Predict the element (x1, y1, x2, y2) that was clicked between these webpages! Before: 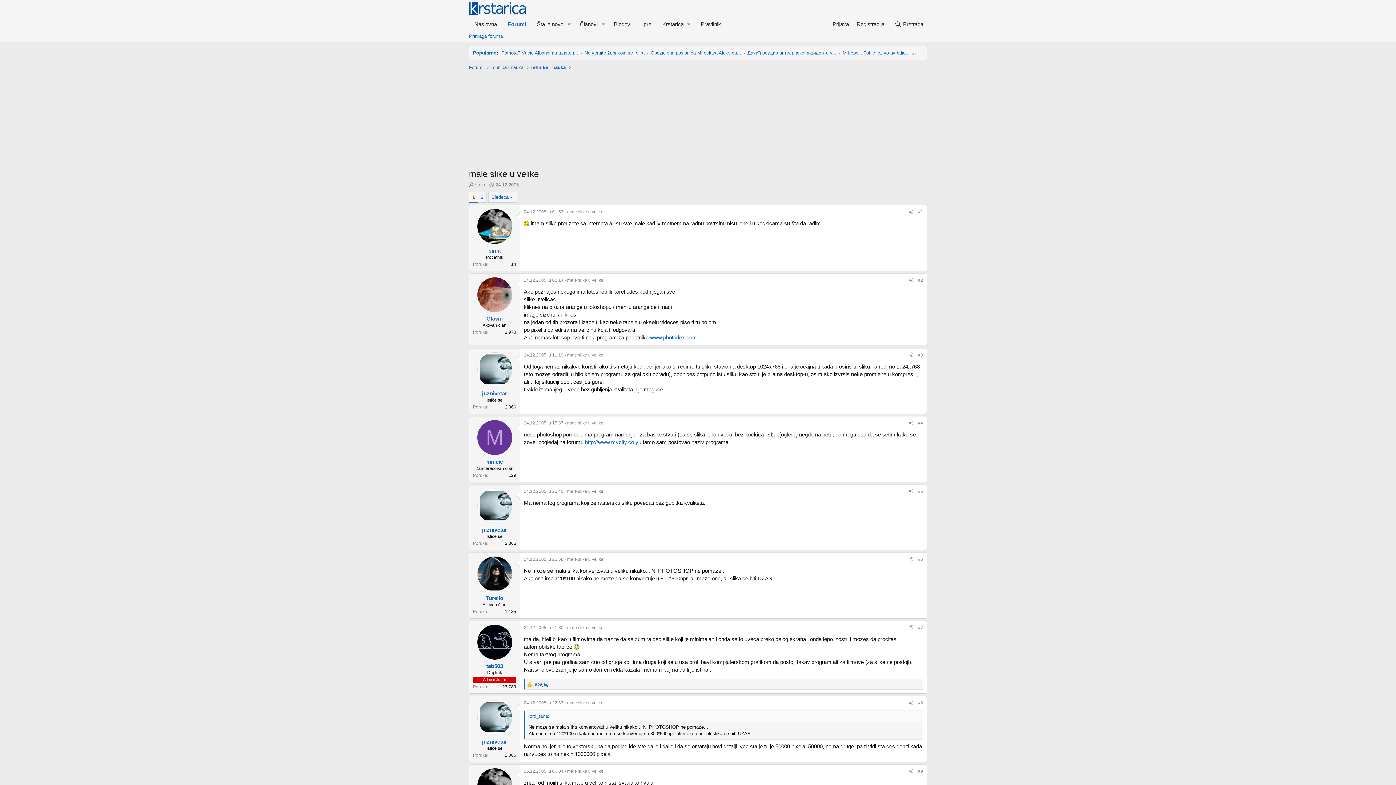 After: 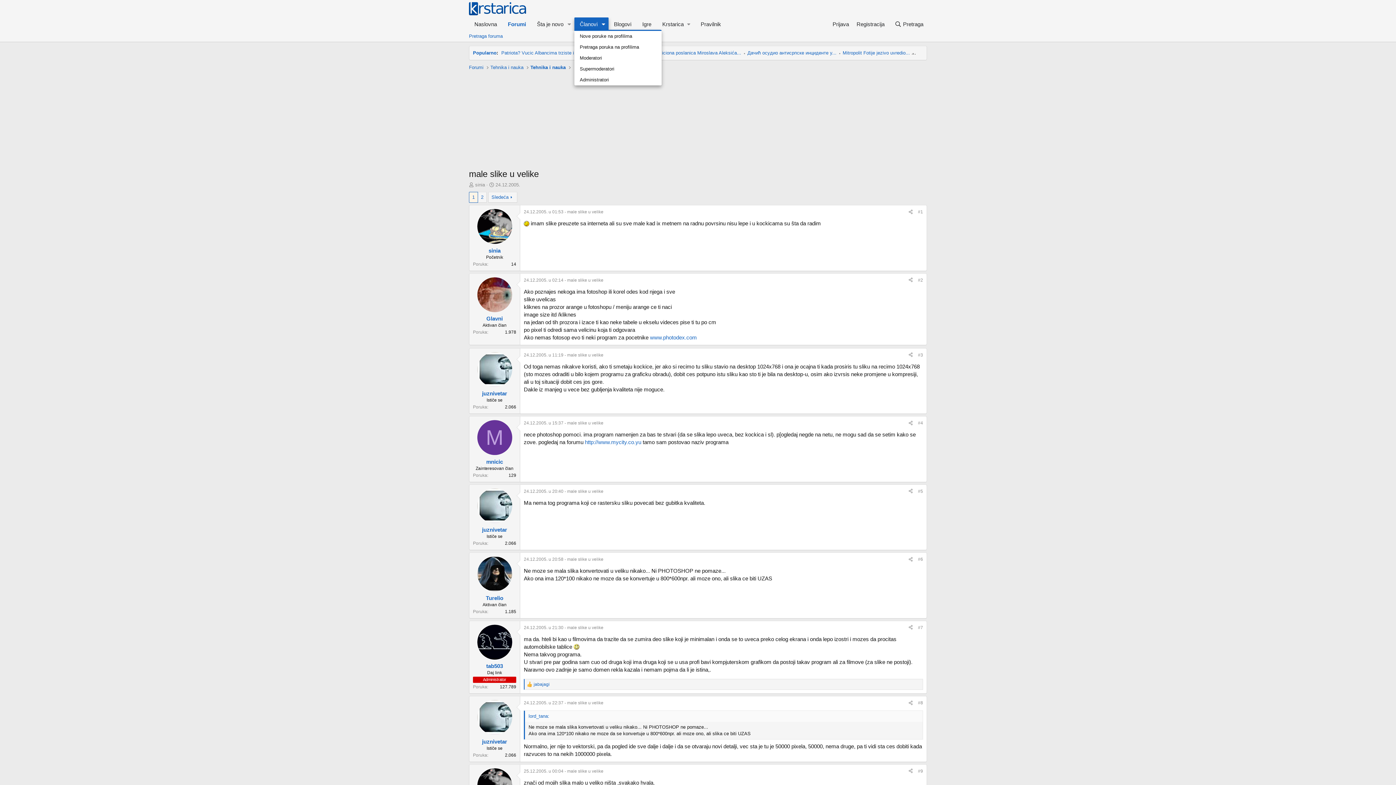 Action: bbox: (598, 17, 608, 30) label: Toggle expanded